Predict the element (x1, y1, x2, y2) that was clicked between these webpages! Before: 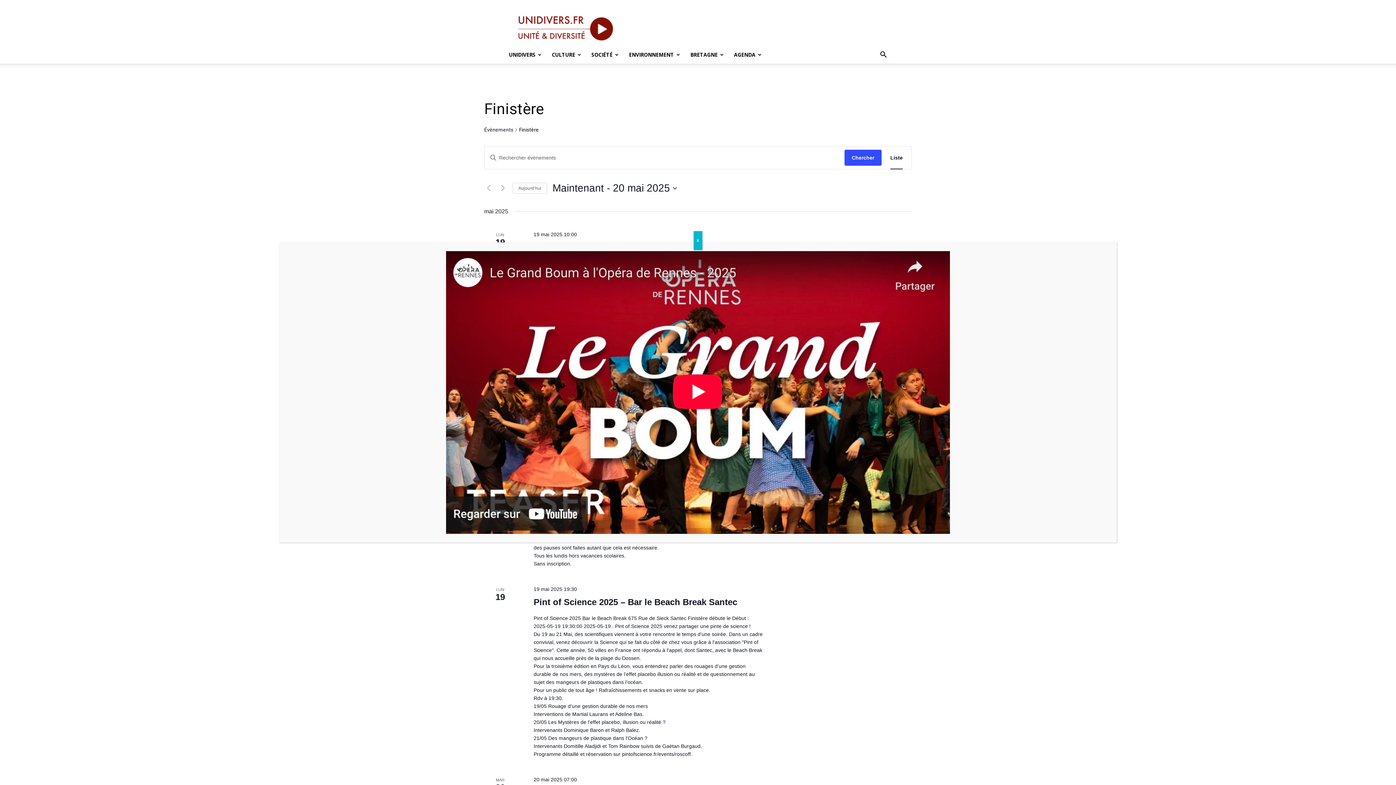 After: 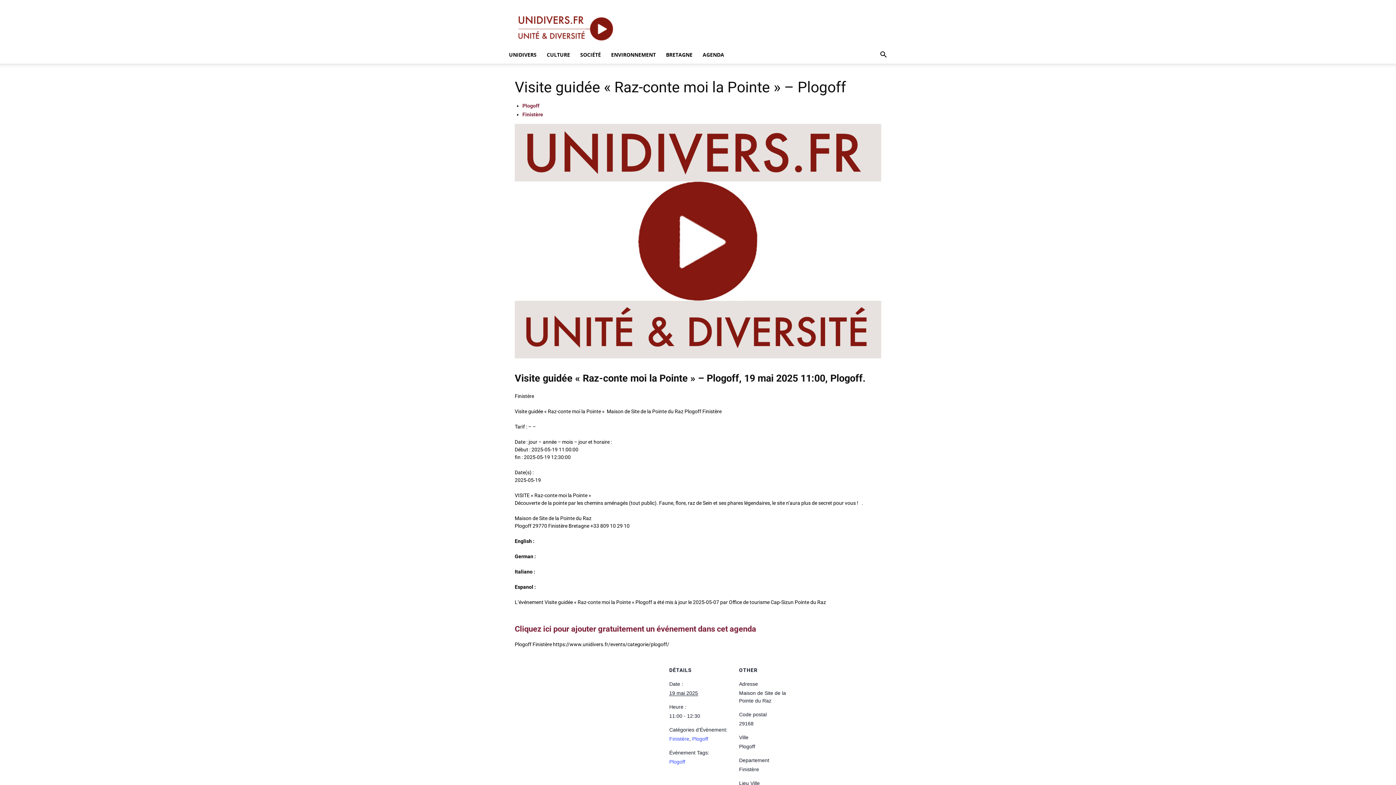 Action: bbox: (533, 412, 744, 422) label: Visite guidée « Raz-conte moi la Pointe » – Plogoff